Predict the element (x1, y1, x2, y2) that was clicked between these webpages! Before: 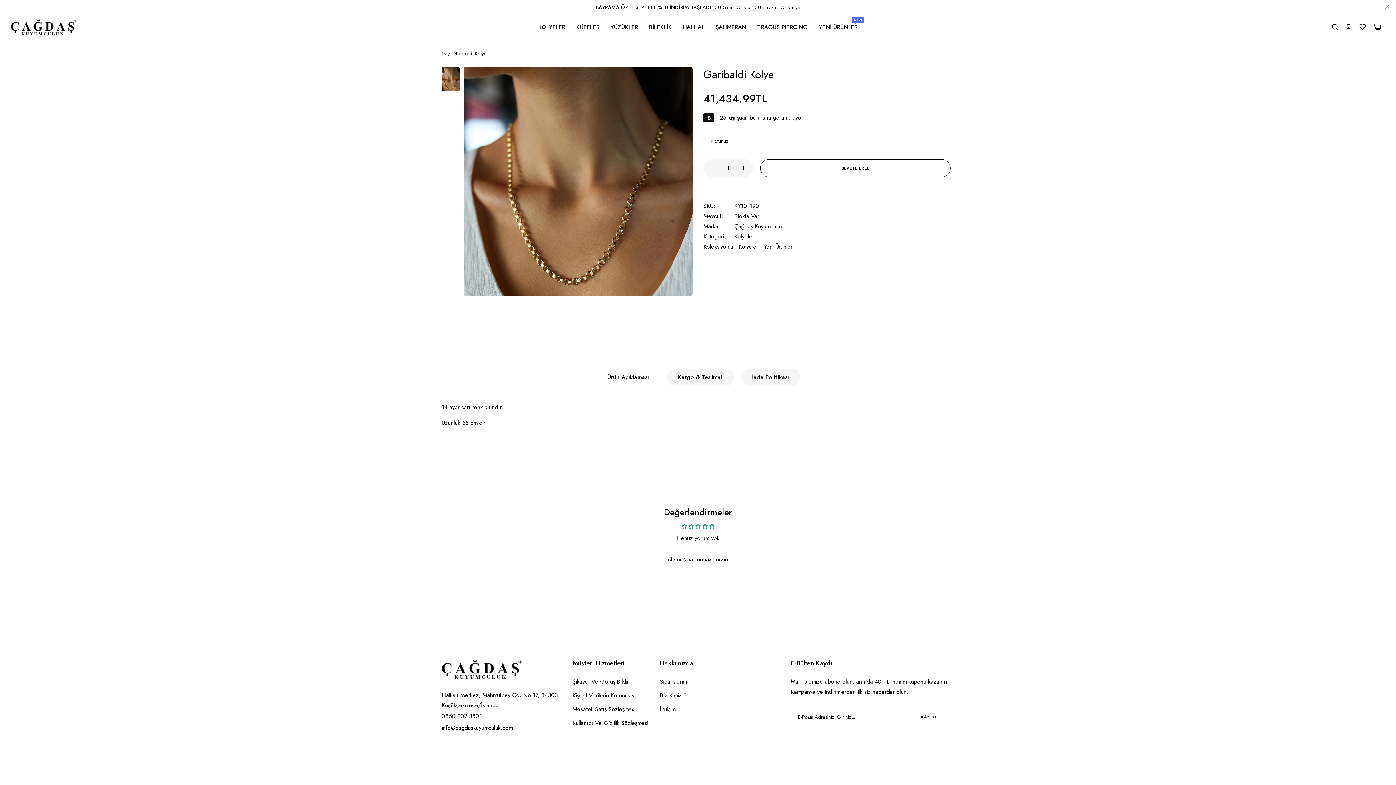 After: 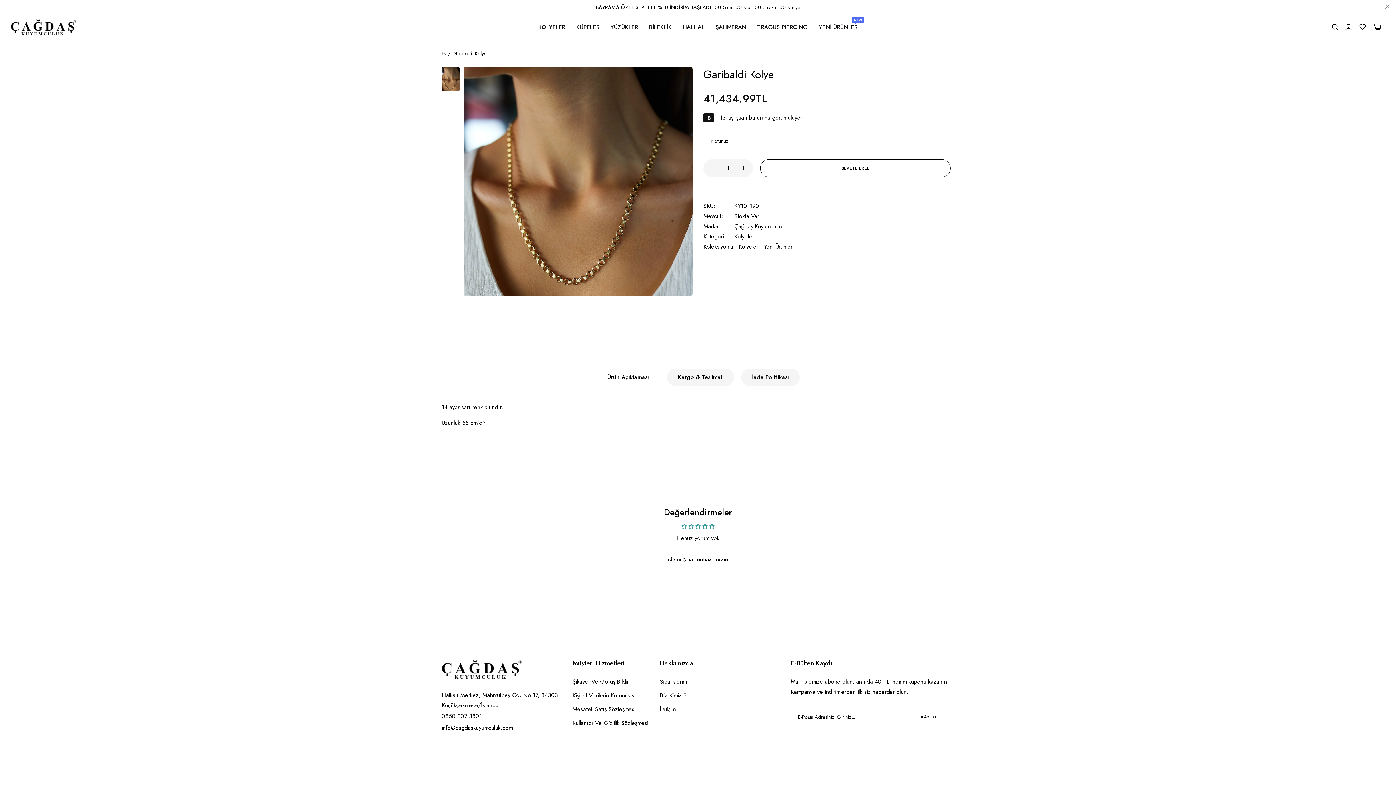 Action: bbox: (596, 368, 659, 386) label: Ürün Açıklaması